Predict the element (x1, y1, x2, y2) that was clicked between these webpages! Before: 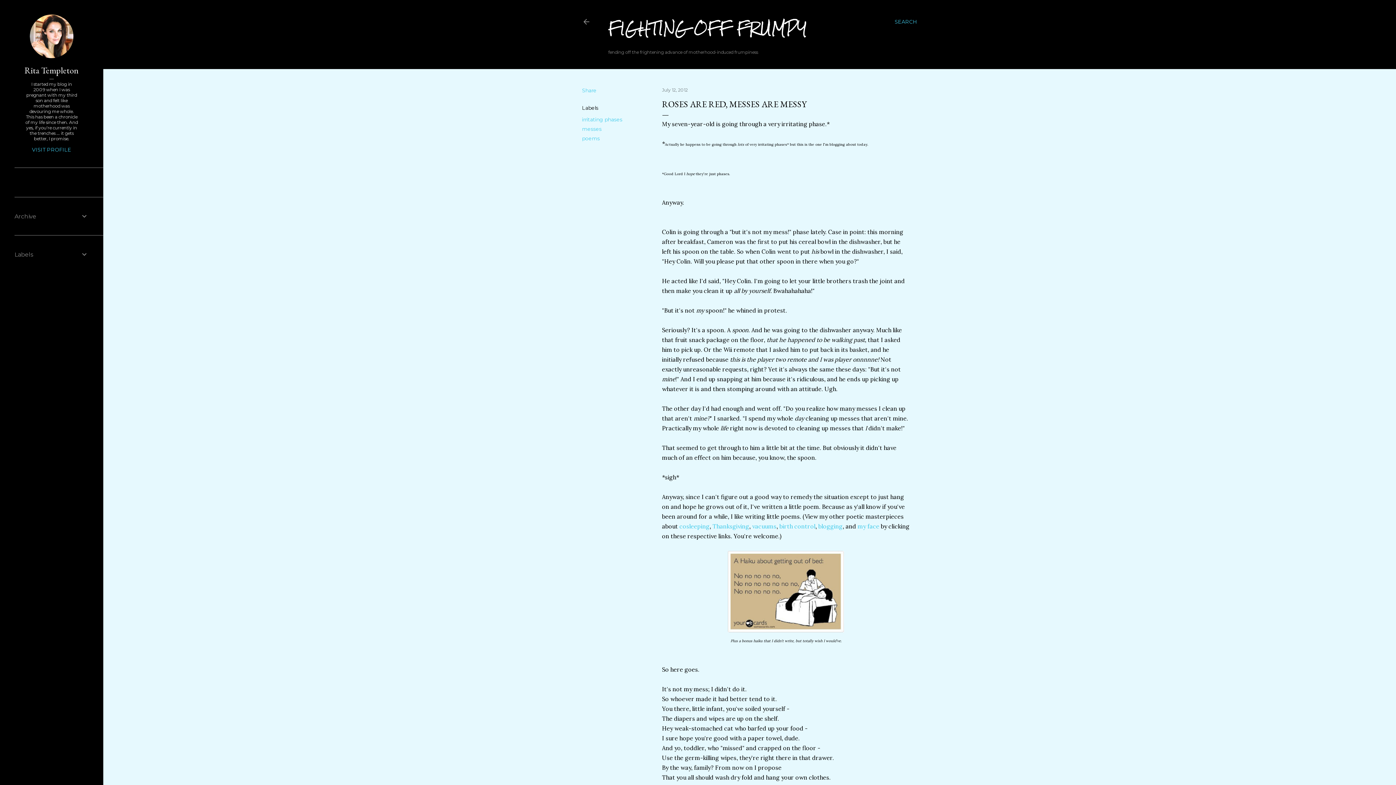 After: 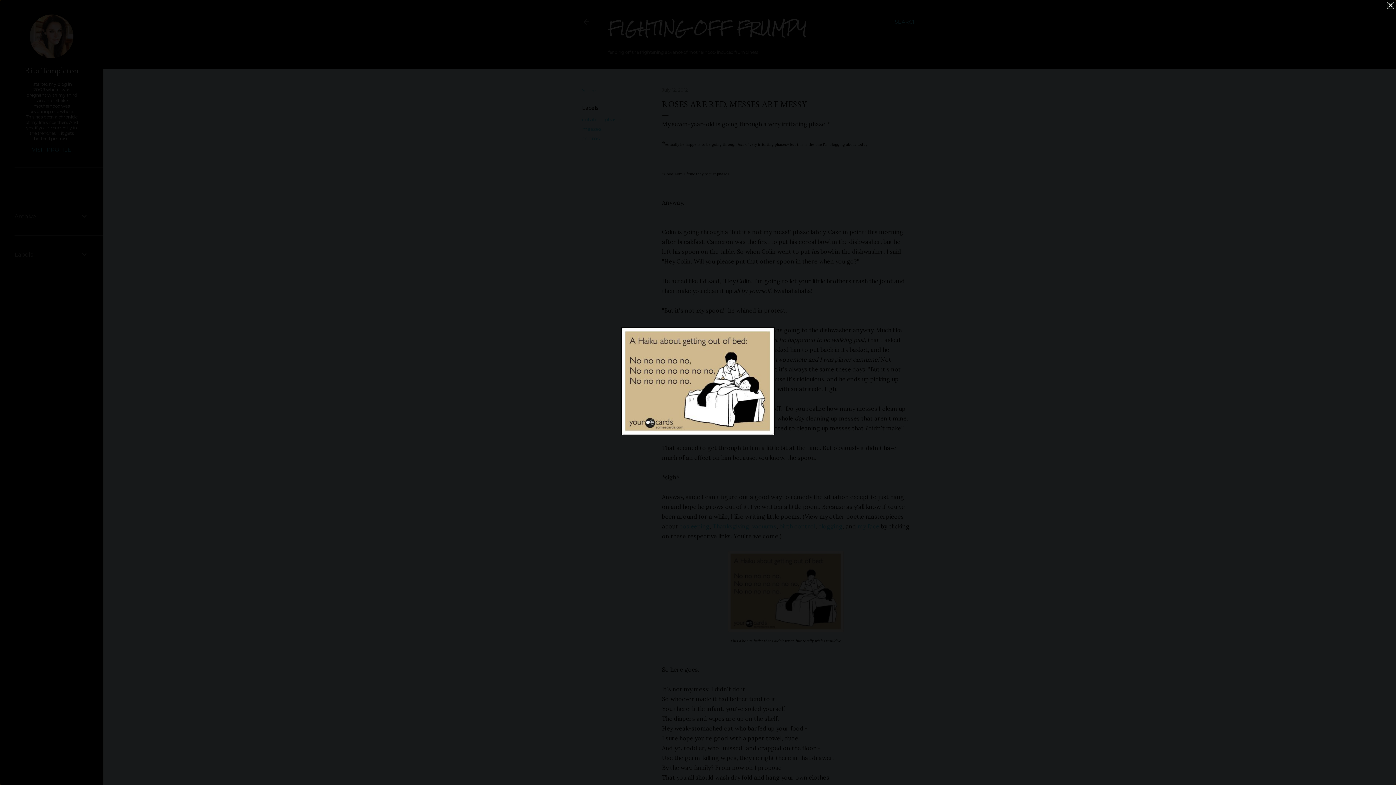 Action: bbox: (728, 551, 844, 635)